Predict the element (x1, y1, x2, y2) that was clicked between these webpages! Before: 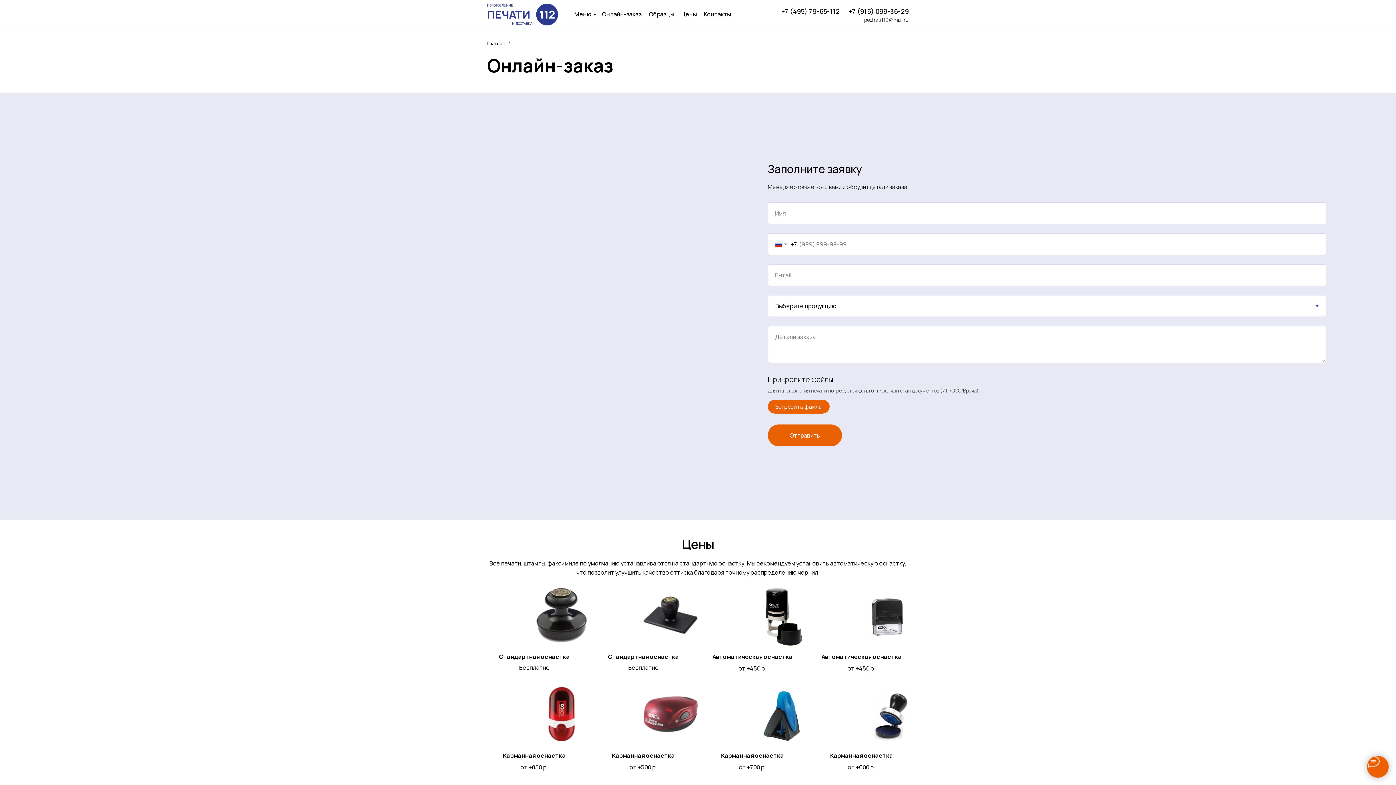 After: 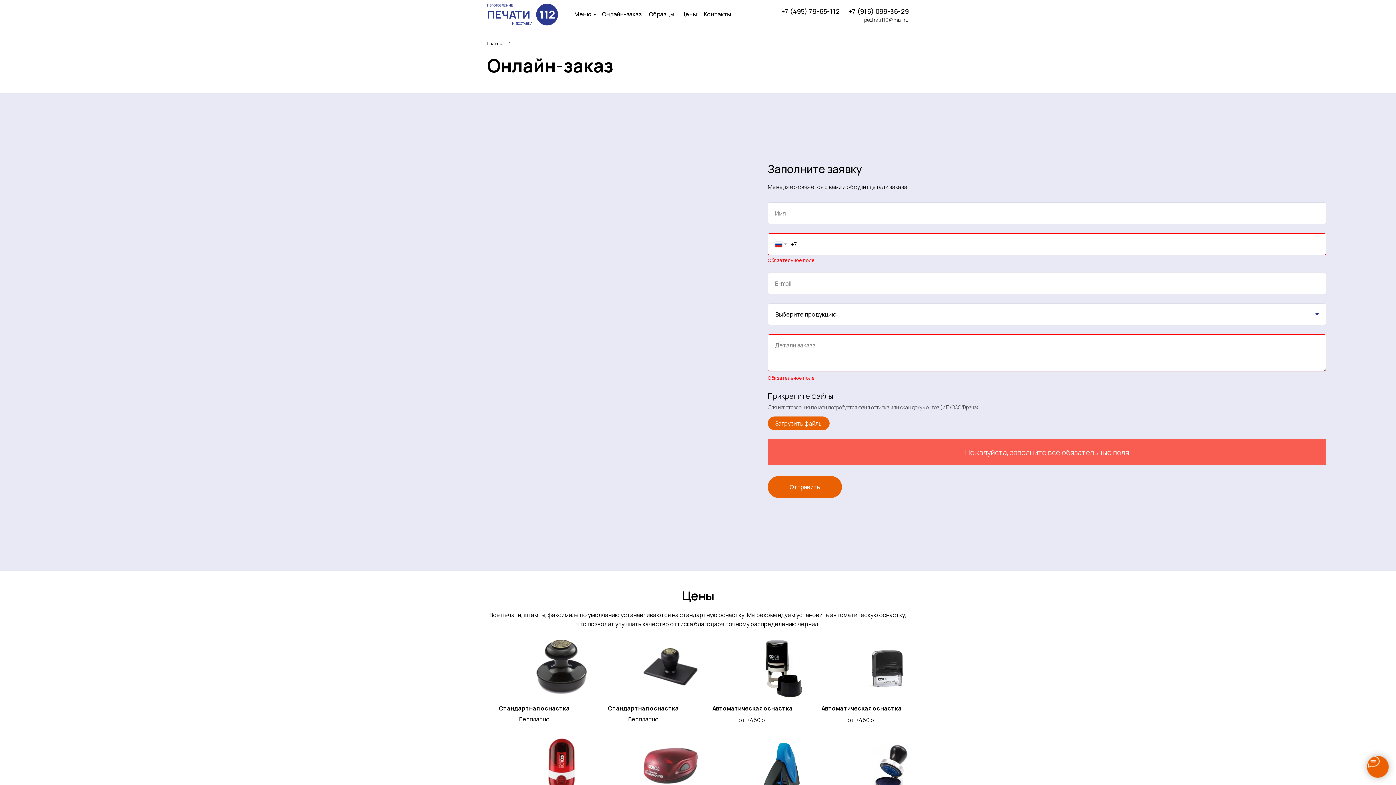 Action: label: Отправить bbox: (768, 424, 842, 446)